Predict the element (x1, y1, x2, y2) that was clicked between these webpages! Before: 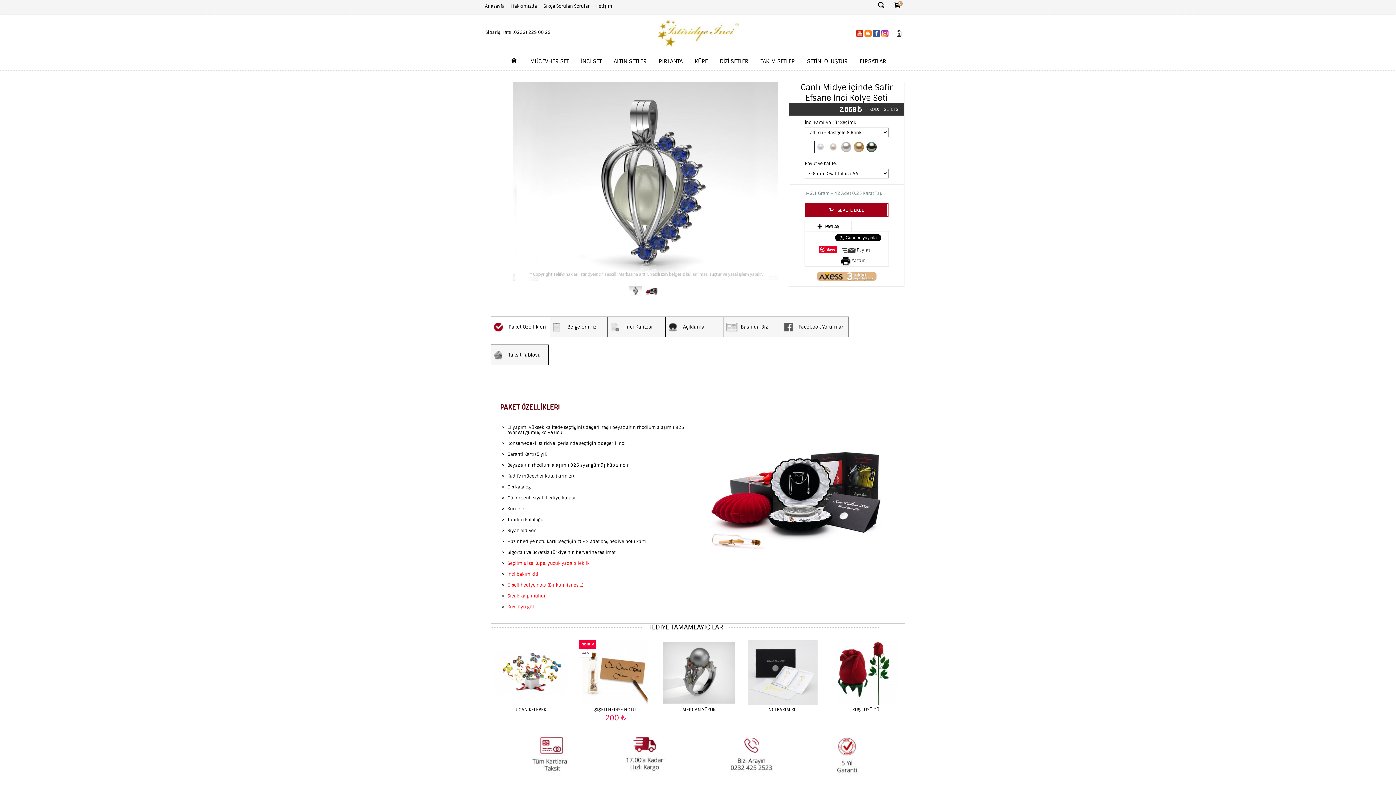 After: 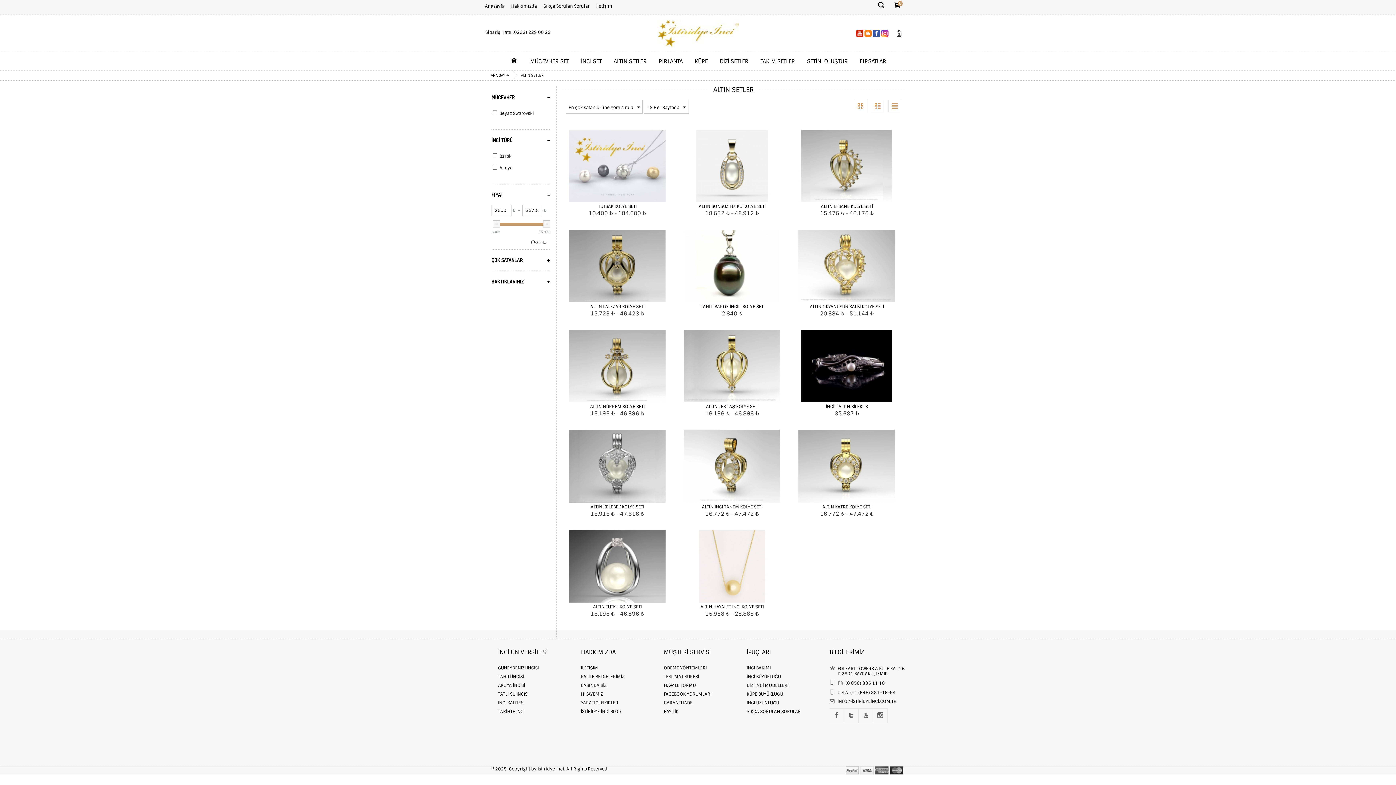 Action: label: ALTIN SETLER bbox: (608, 56, 652, 70)